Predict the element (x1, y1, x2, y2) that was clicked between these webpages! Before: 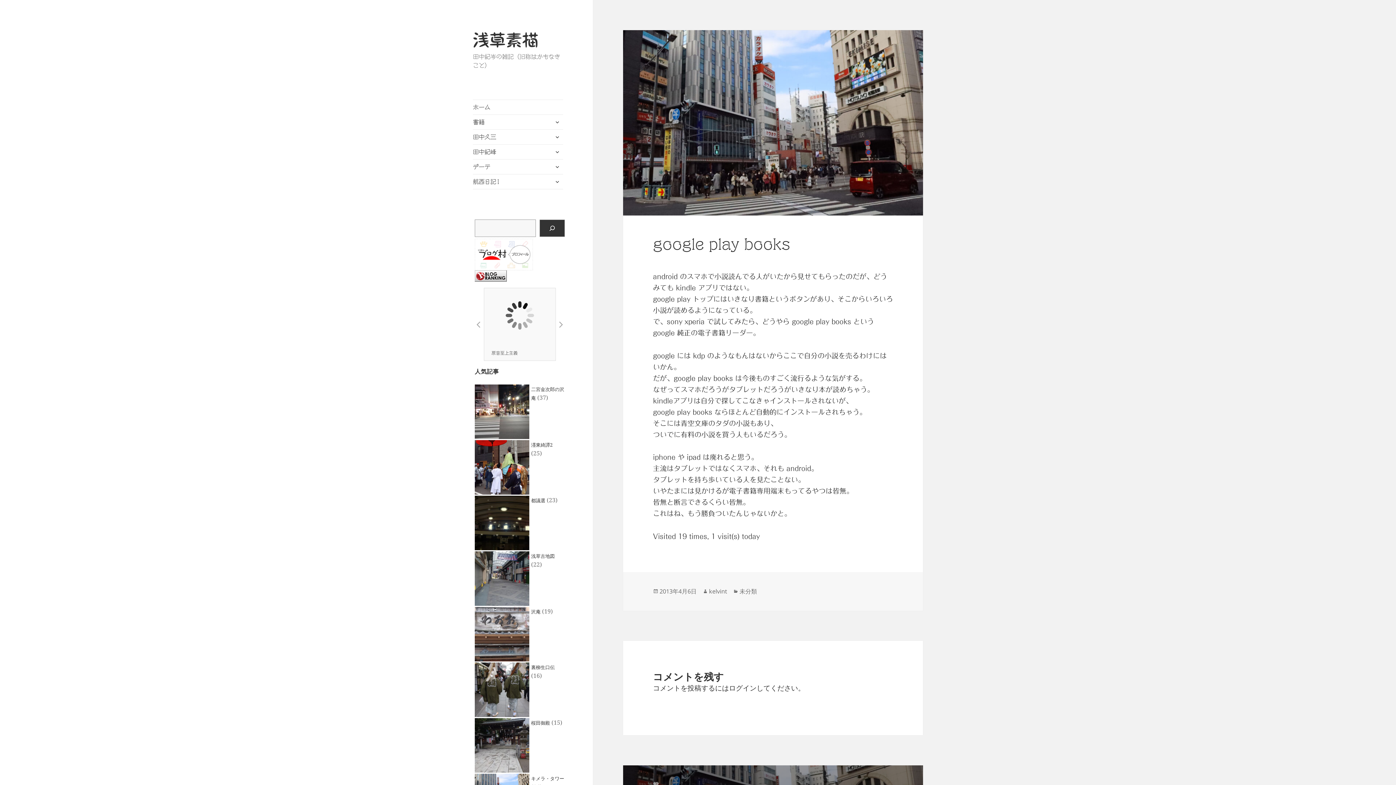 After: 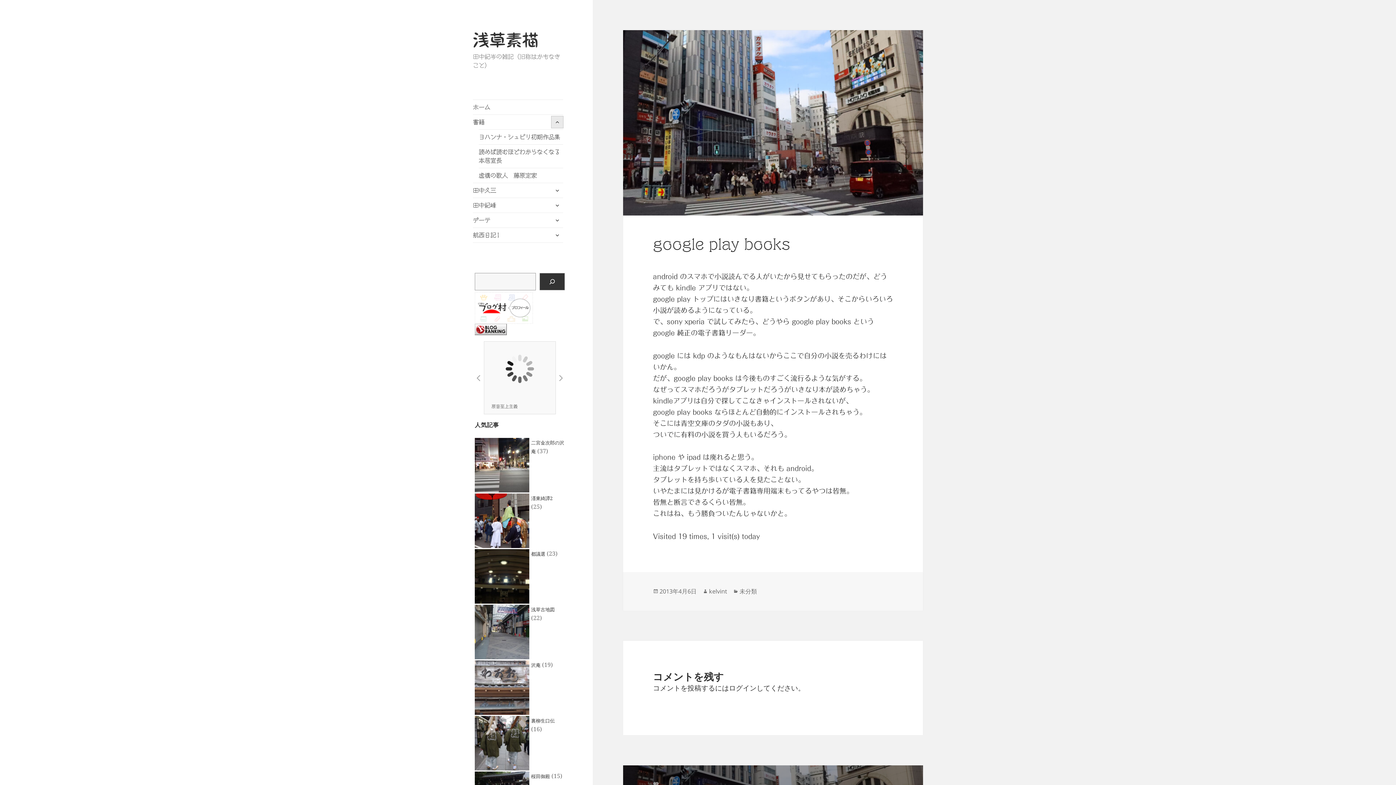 Action: label: サブメニューを展開 bbox: (551, 116, 563, 128)